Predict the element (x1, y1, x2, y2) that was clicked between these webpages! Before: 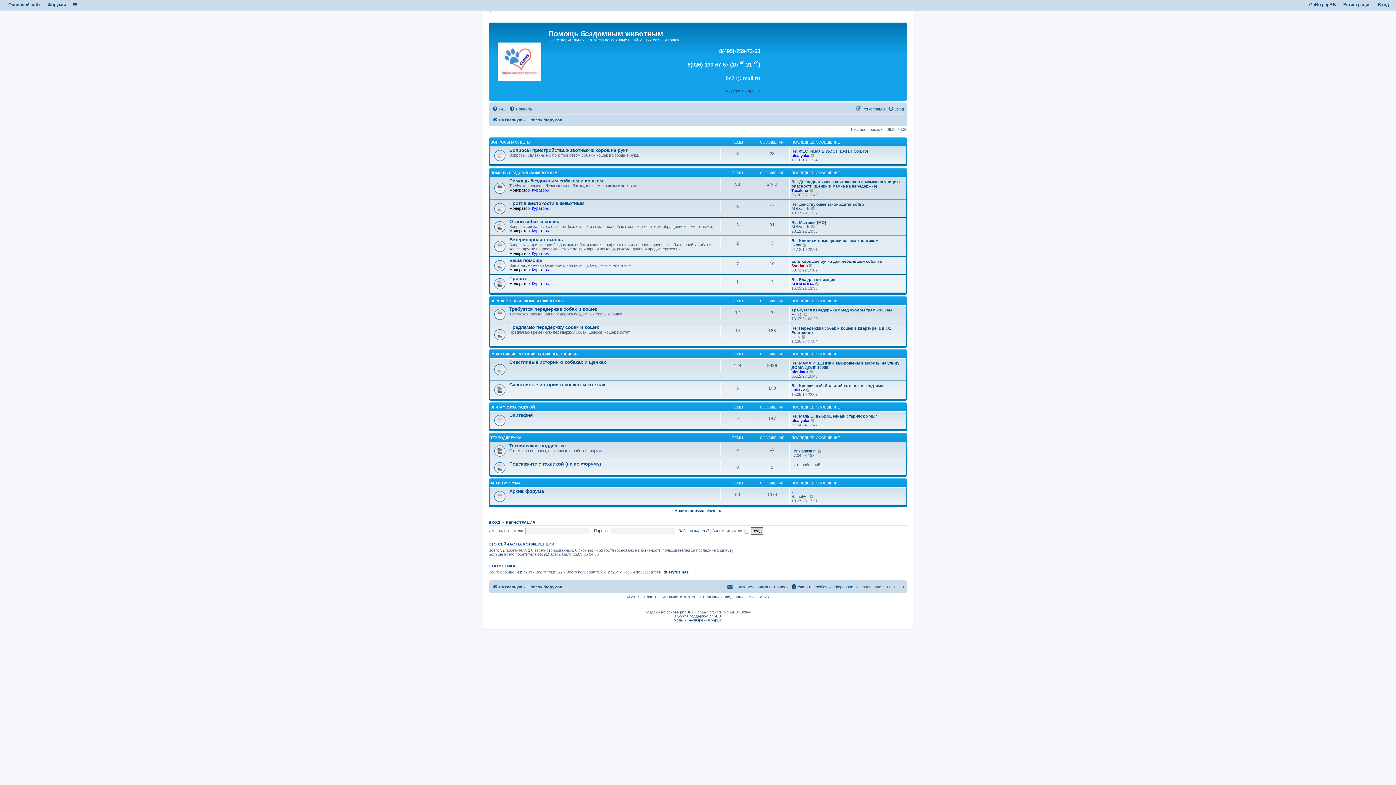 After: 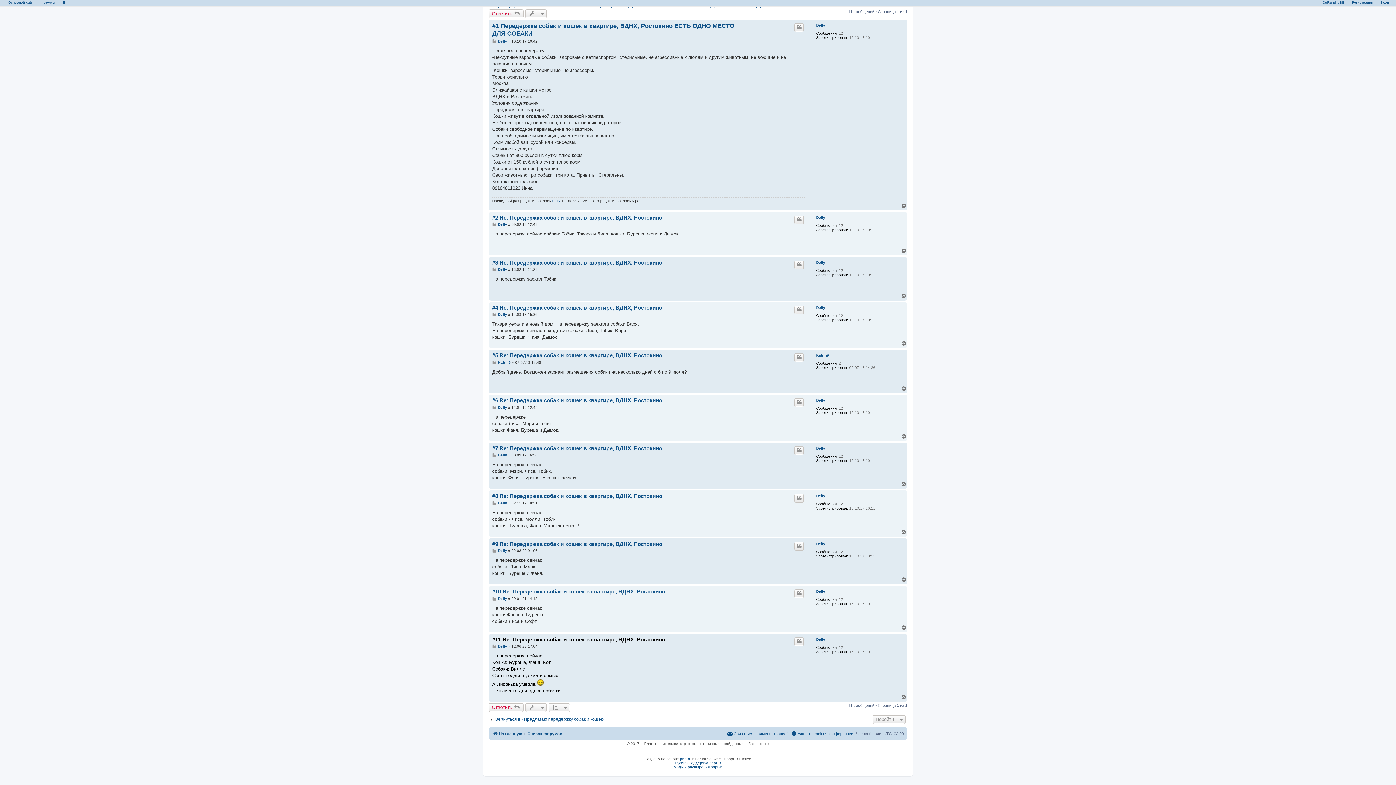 Action: bbox: (801, 334, 806, 339) label: Перейти к последнему сообщению